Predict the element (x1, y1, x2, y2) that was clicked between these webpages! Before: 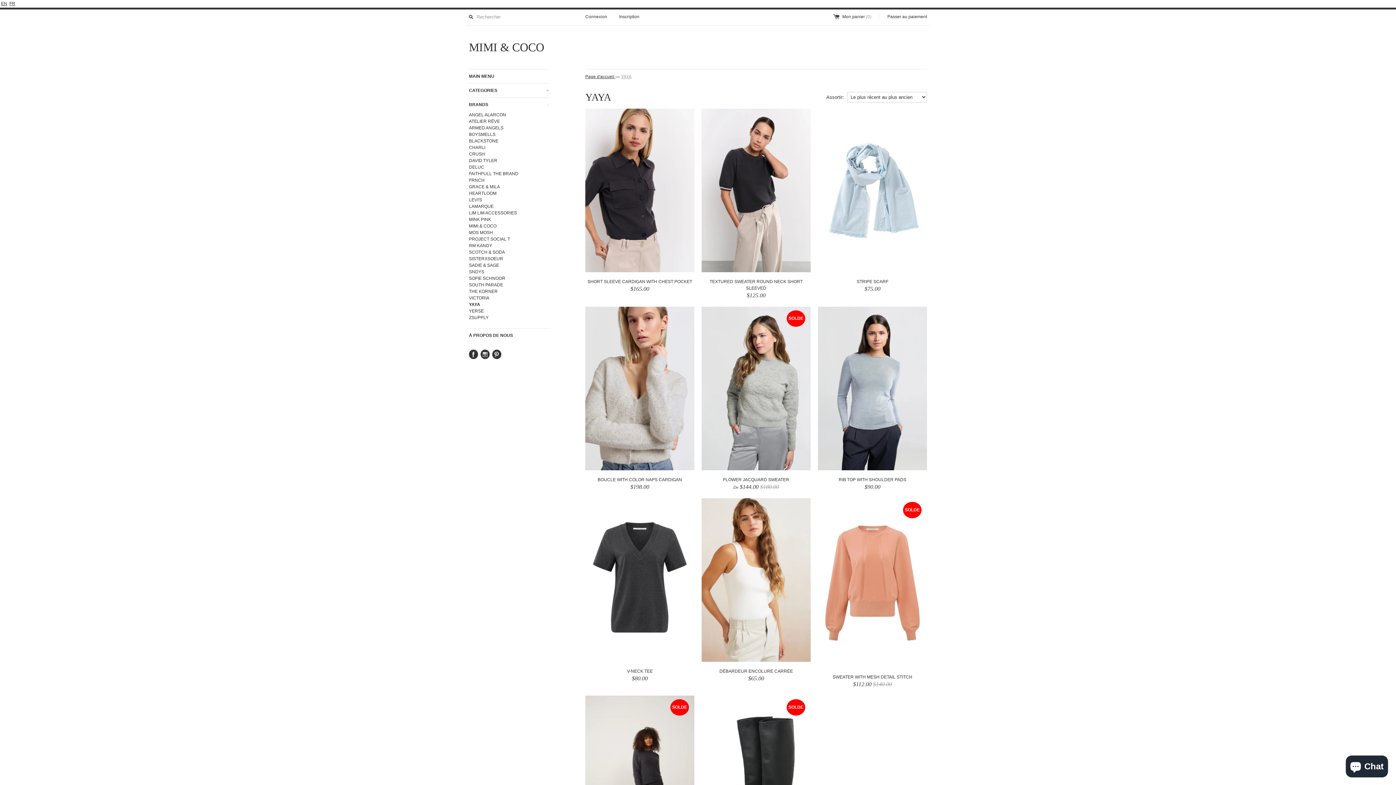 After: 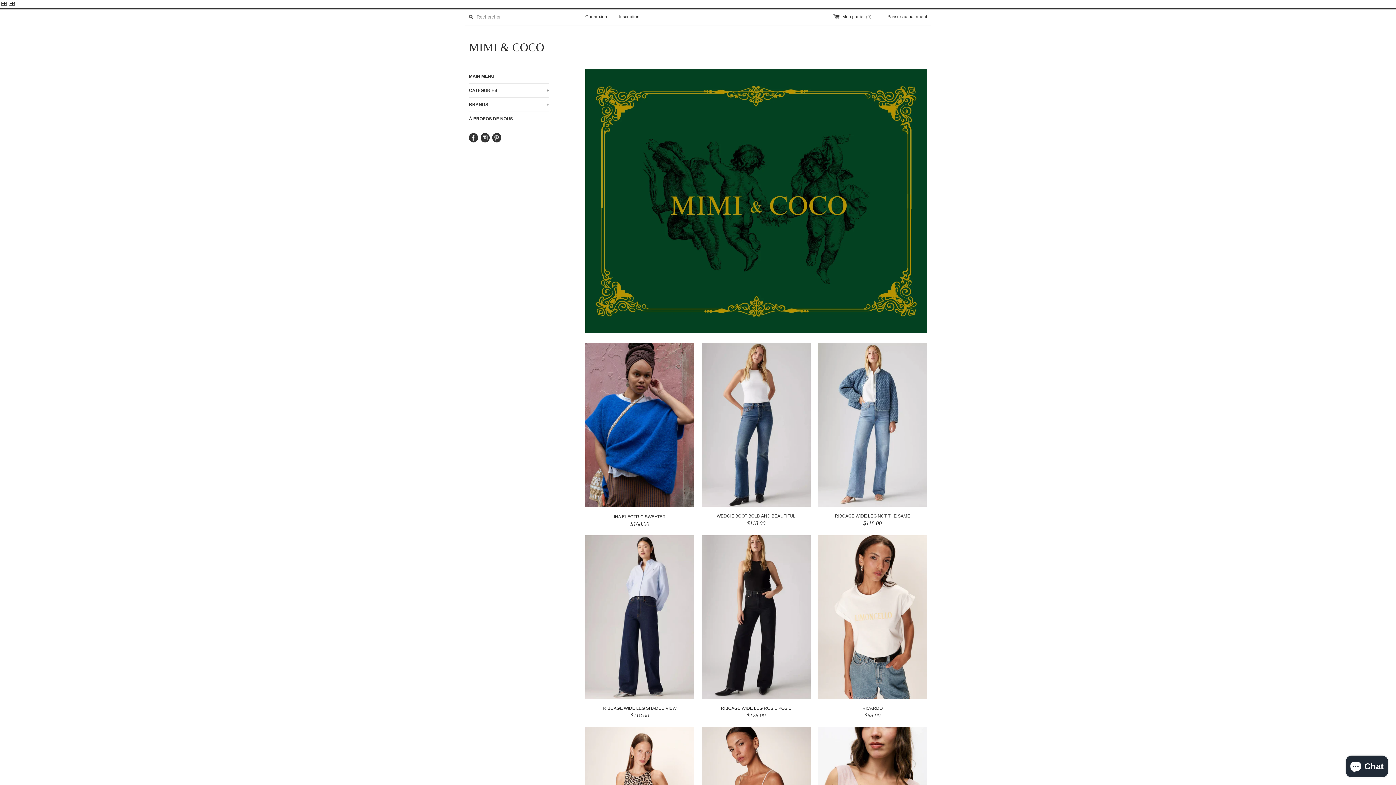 Action: label: Page d'accueil  bbox: (585, 74, 615, 79)